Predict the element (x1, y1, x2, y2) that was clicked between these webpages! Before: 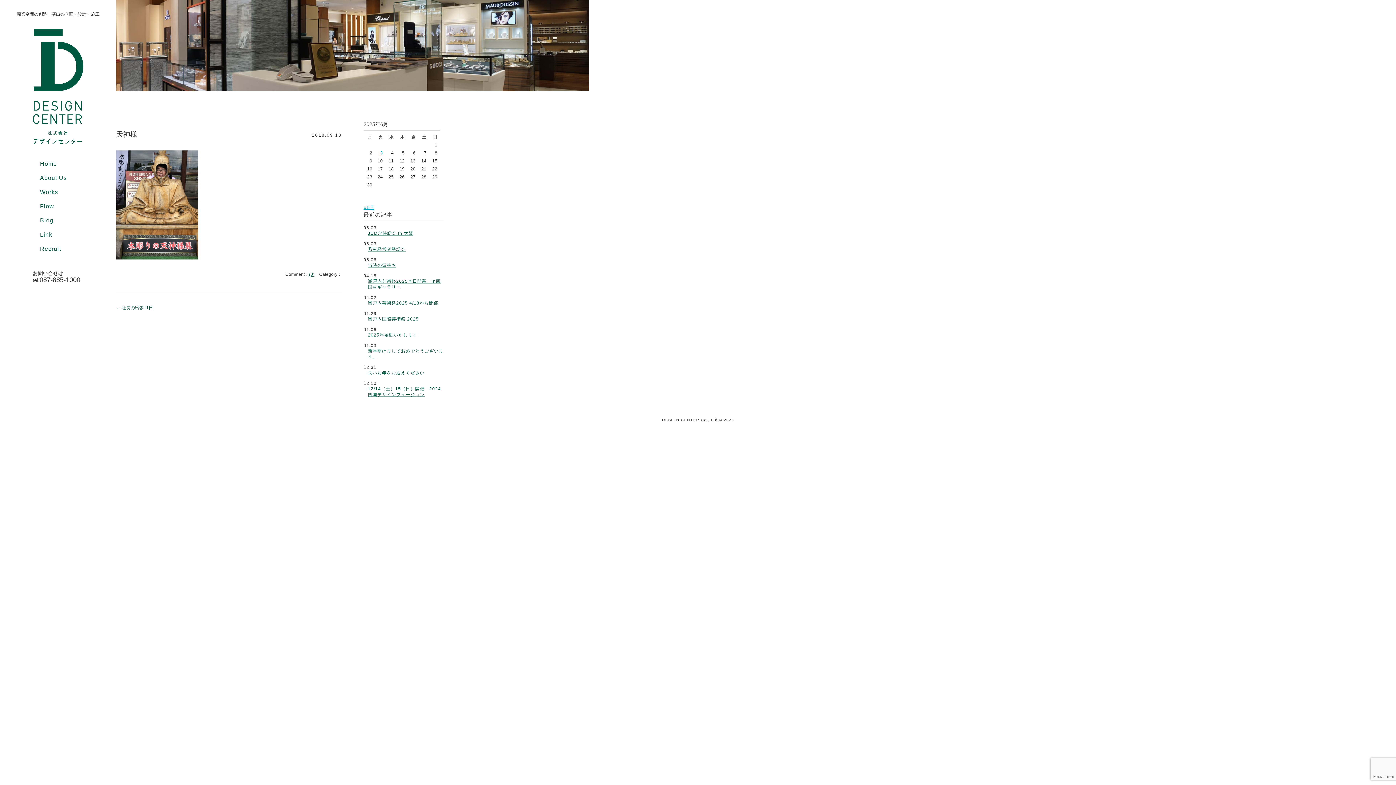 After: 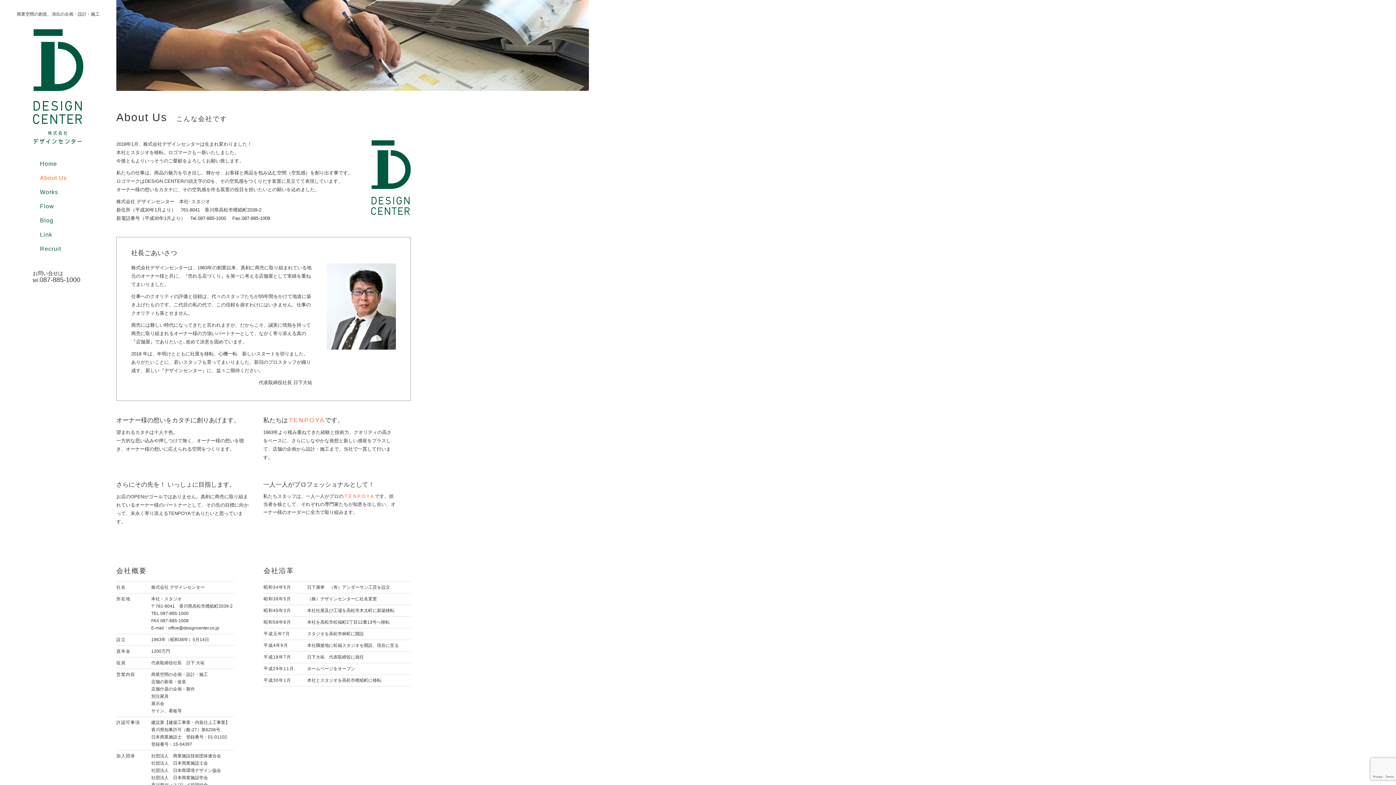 Action: bbox: (40, 170, 105, 185) label: こんな会社です
About Us